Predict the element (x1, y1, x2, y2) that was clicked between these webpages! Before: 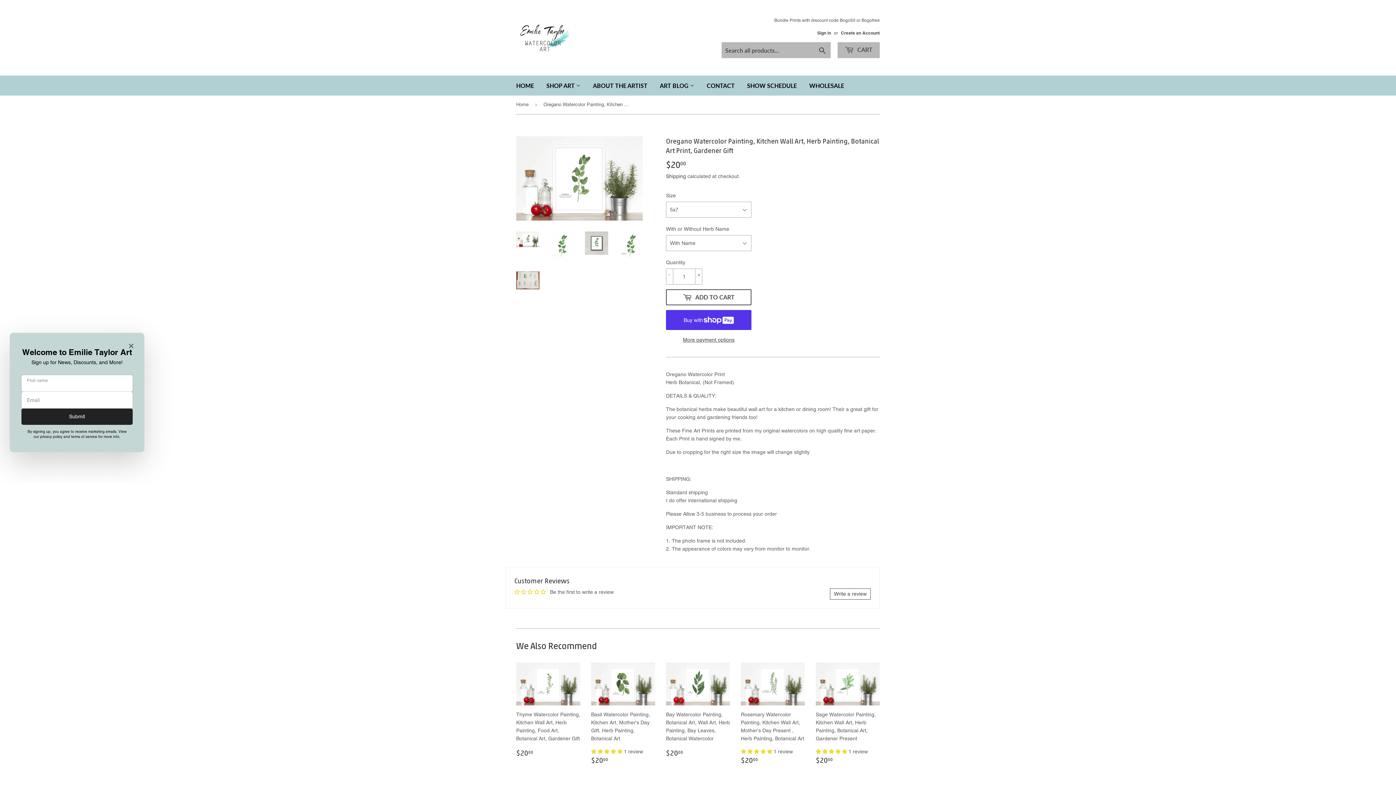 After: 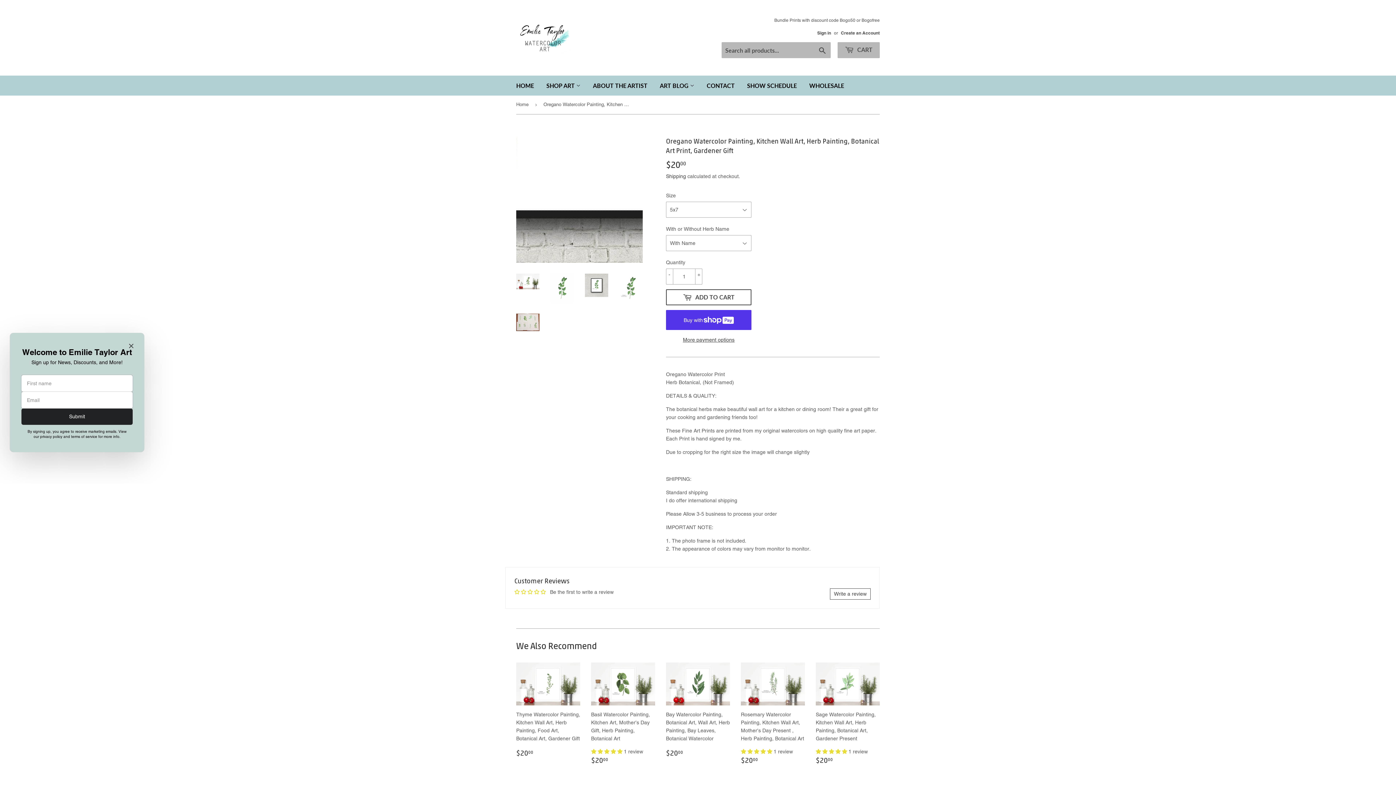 Action: bbox: (585, 231, 608, 254)